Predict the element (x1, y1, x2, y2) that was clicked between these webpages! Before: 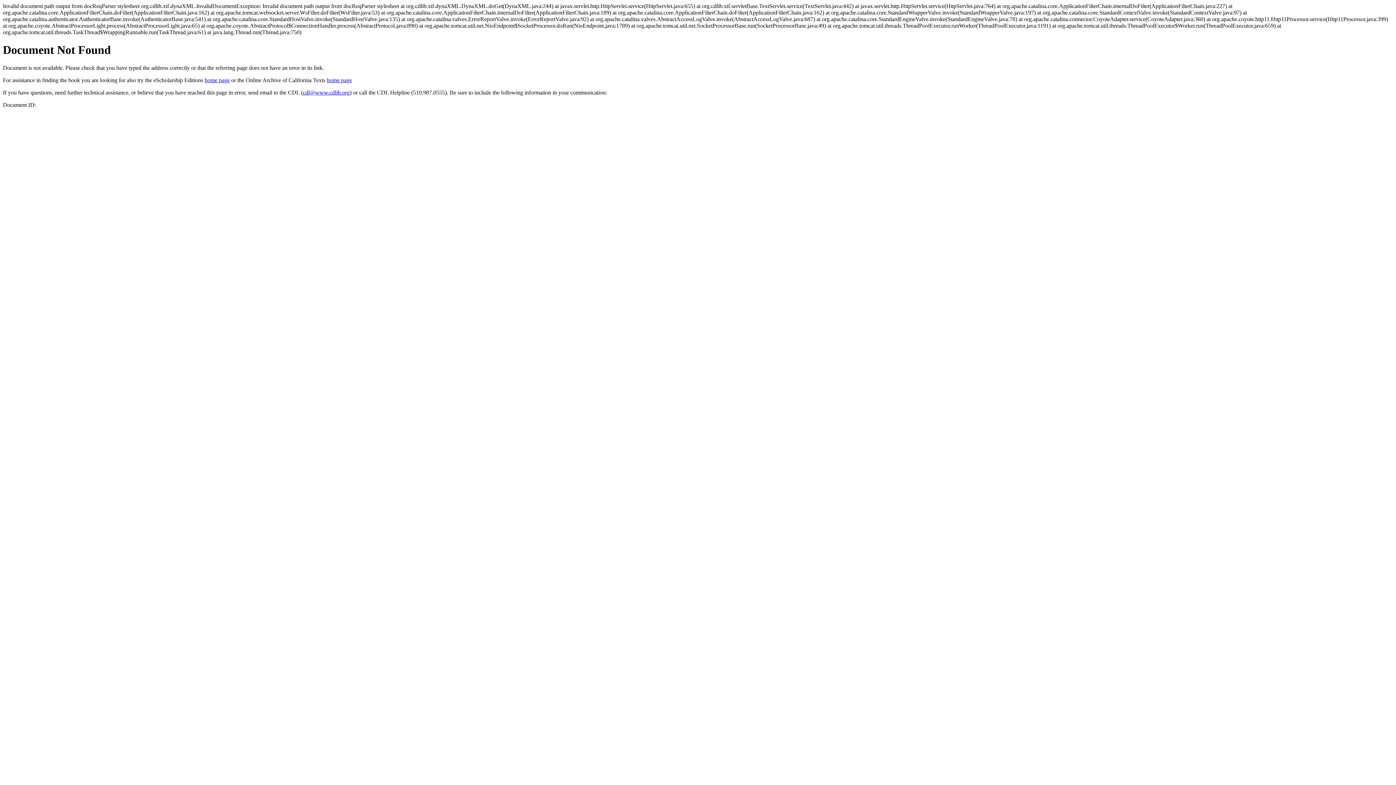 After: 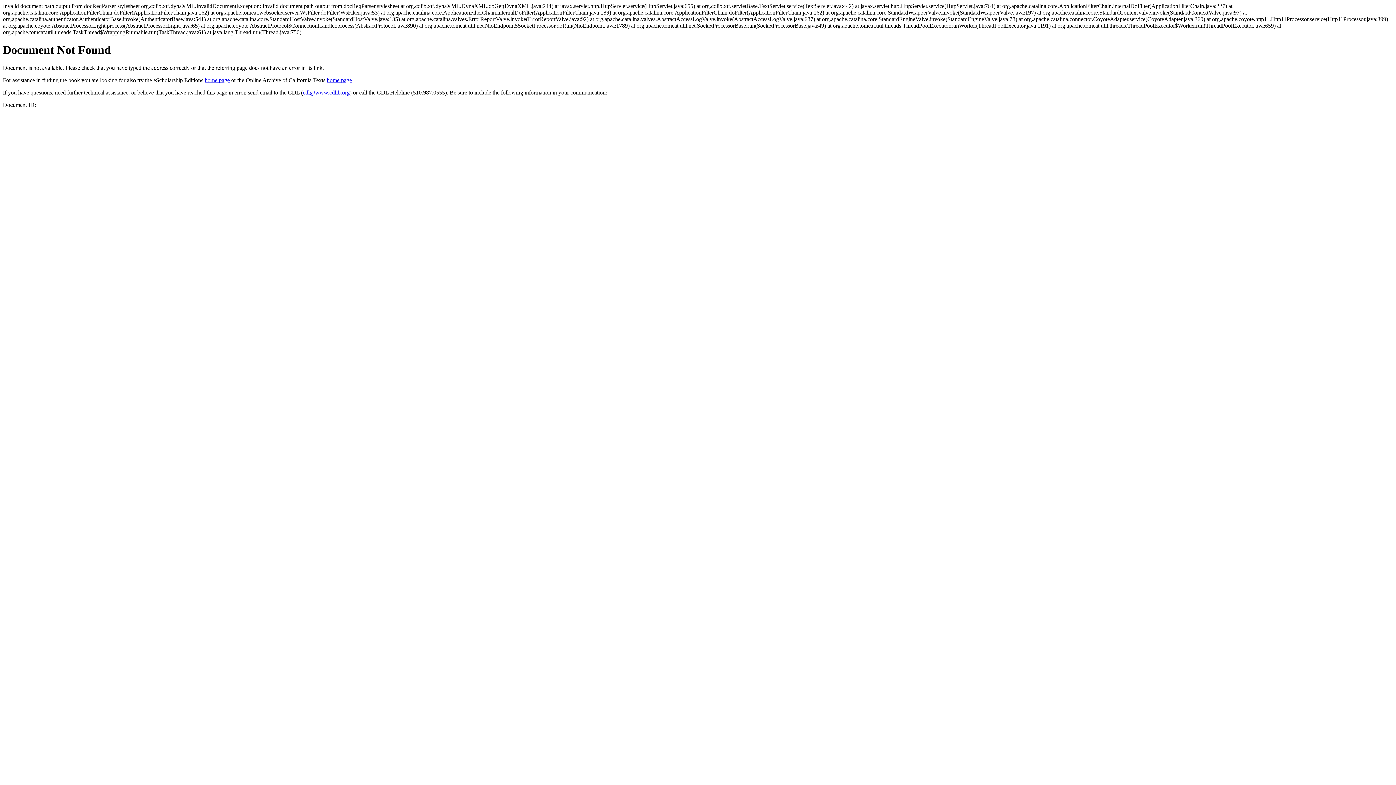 Action: bbox: (302, 89, 349, 95) label: cdl@www.cdlib.org